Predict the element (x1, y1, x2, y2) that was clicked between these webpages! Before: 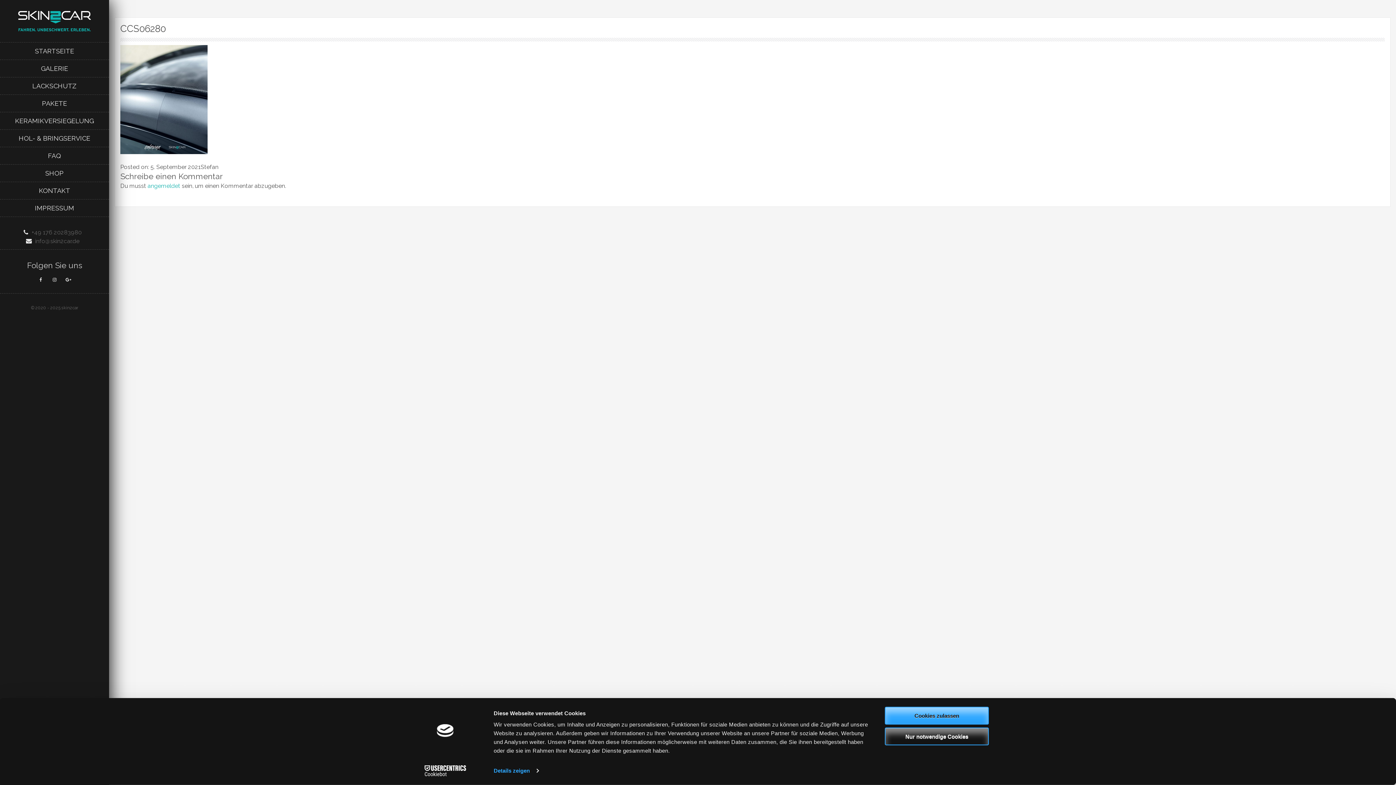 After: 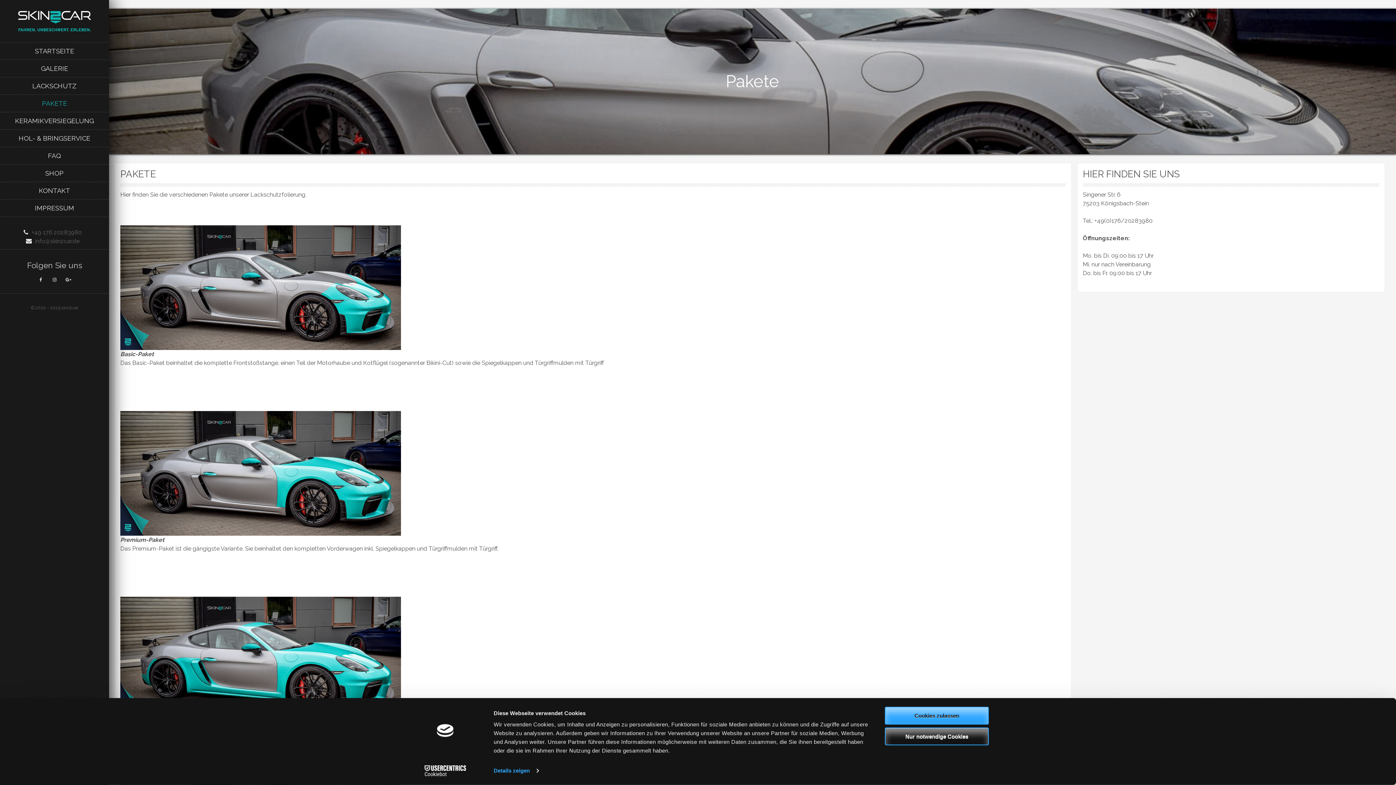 Action: label: PAKETE bbox: (0, 94, 109, 111)